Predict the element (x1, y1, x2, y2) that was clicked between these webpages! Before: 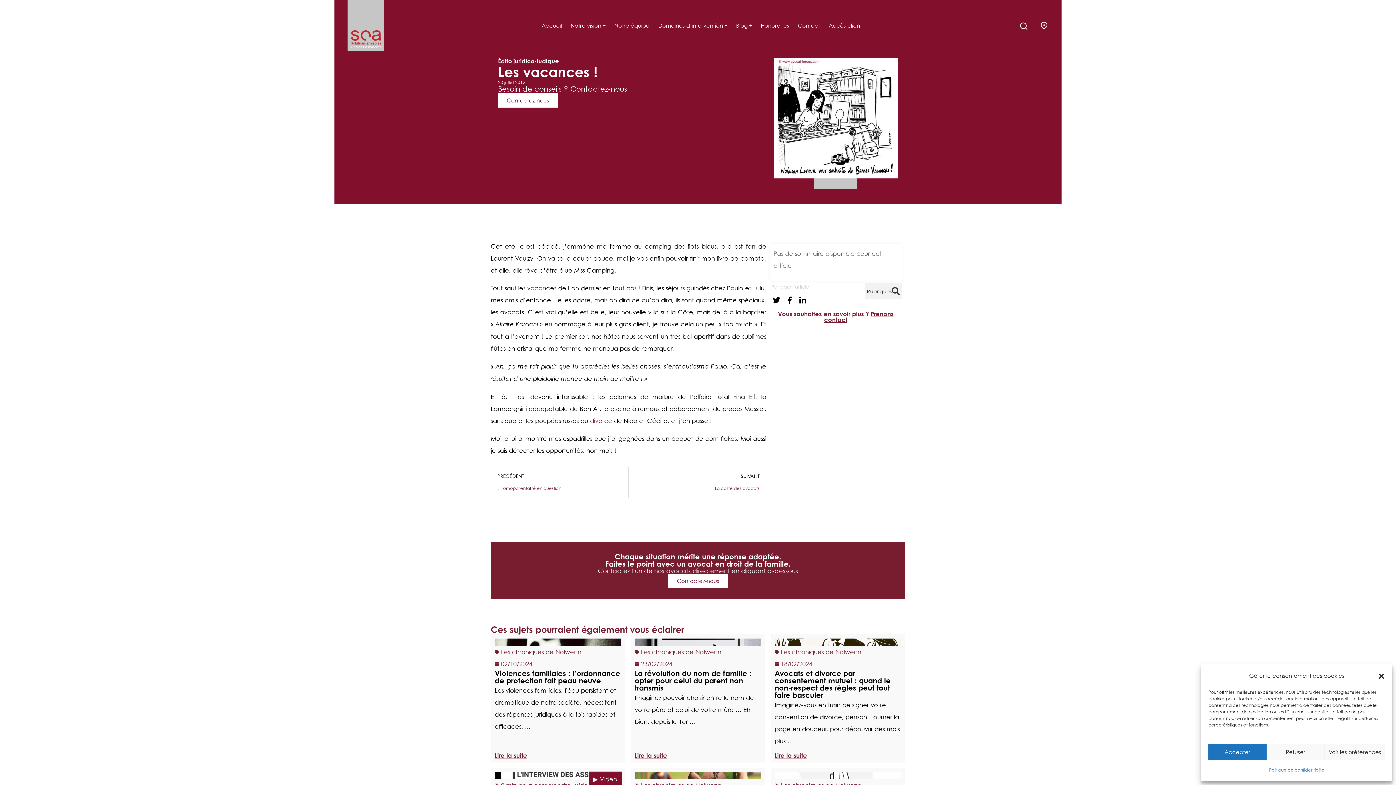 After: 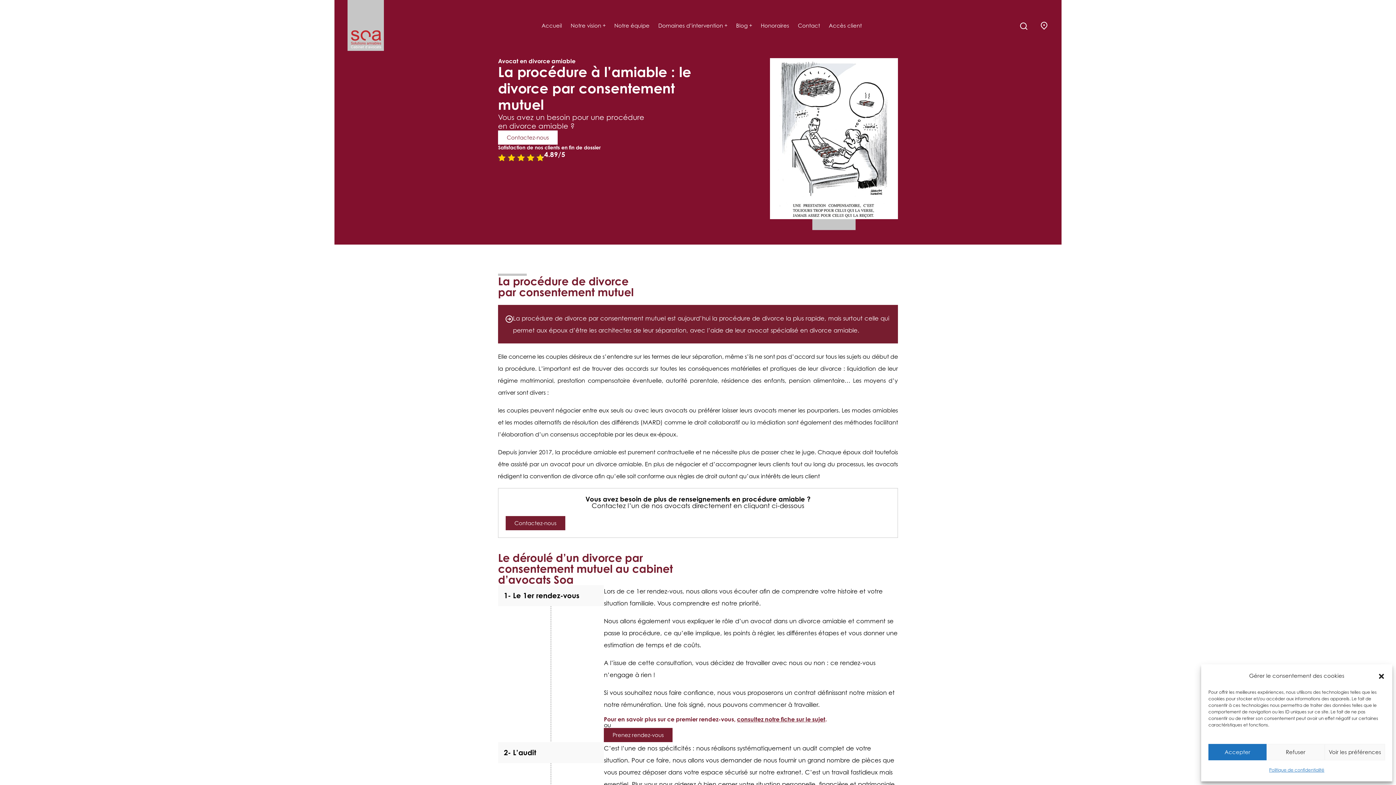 Action: bbox: (590, 417, 612, 424) label: divorce